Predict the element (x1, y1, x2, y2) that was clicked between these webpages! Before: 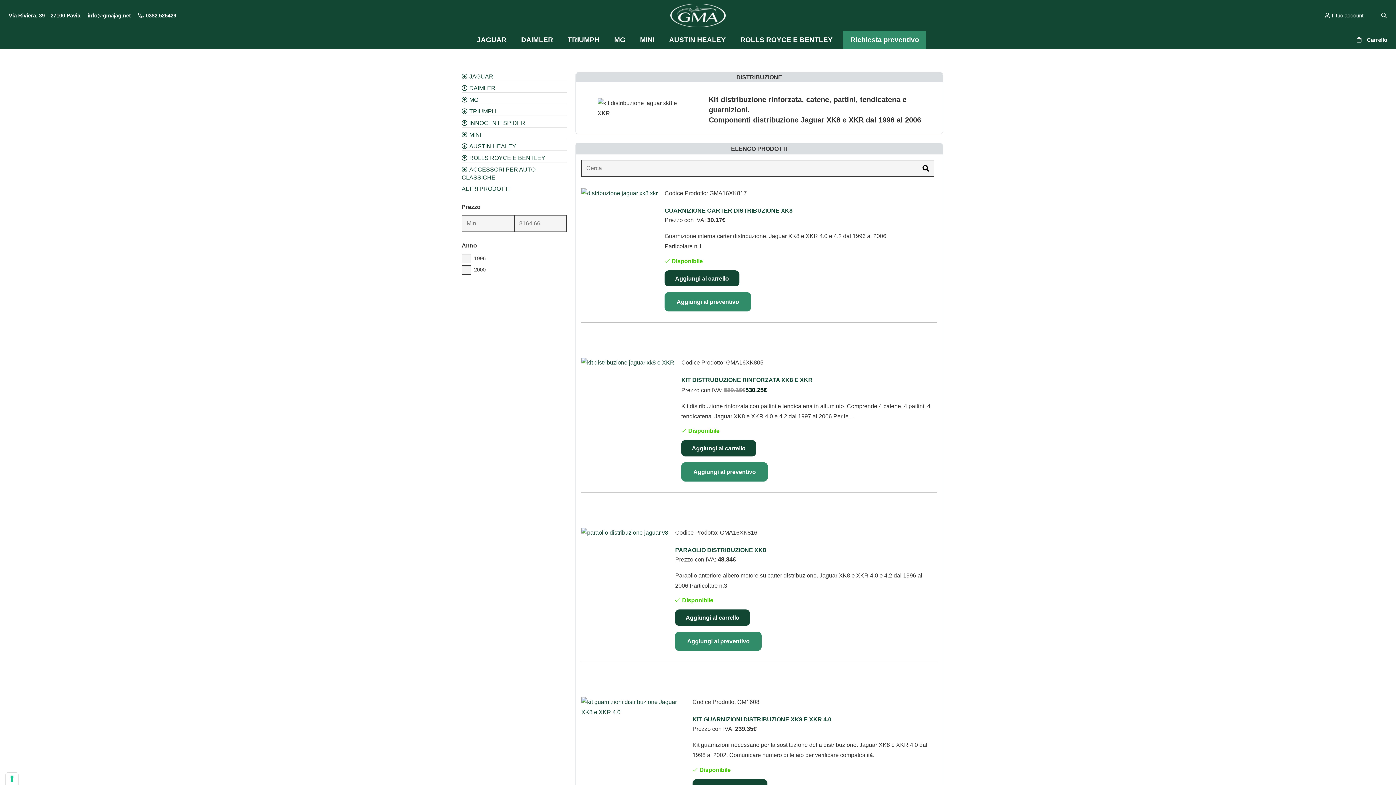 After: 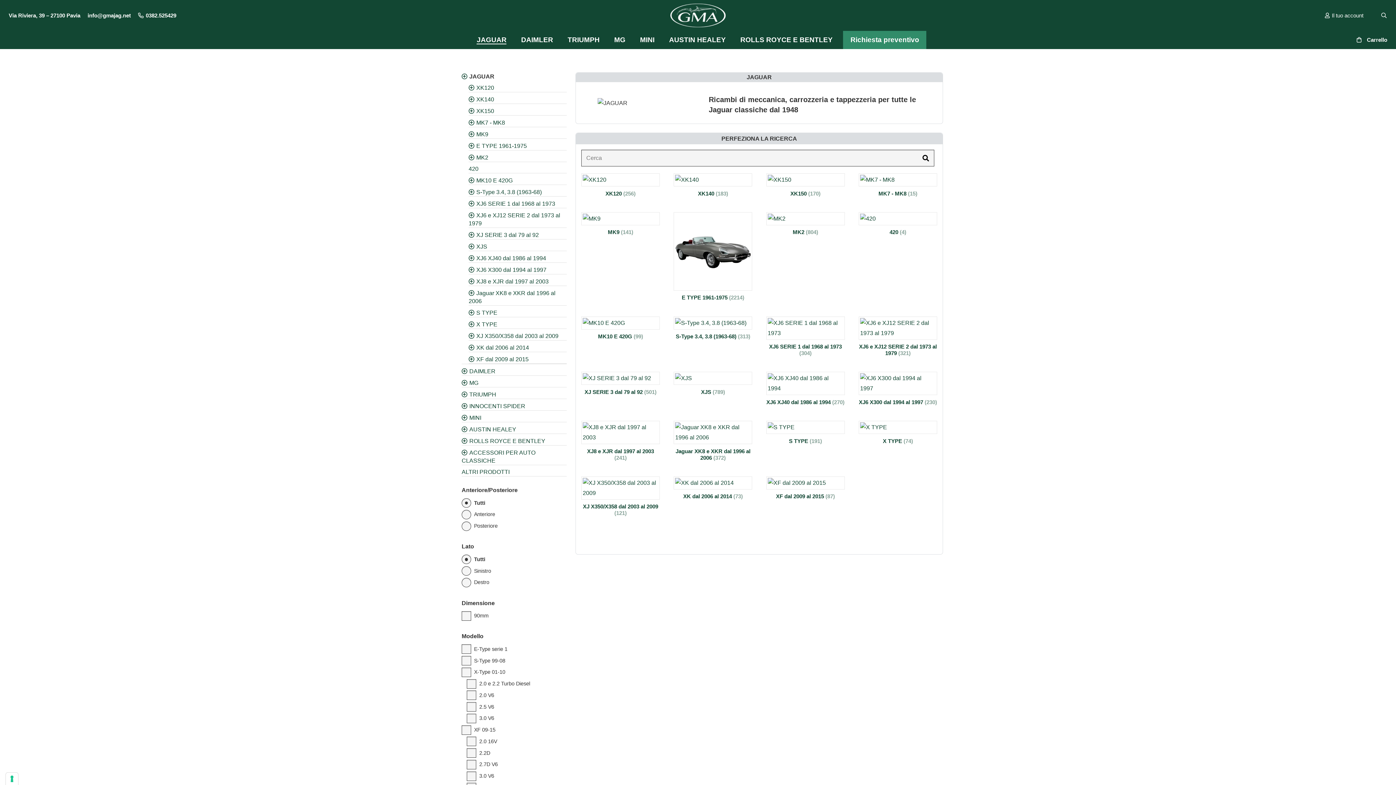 Action: label: JAGUAR bbox: (469, 73, 493, 79)